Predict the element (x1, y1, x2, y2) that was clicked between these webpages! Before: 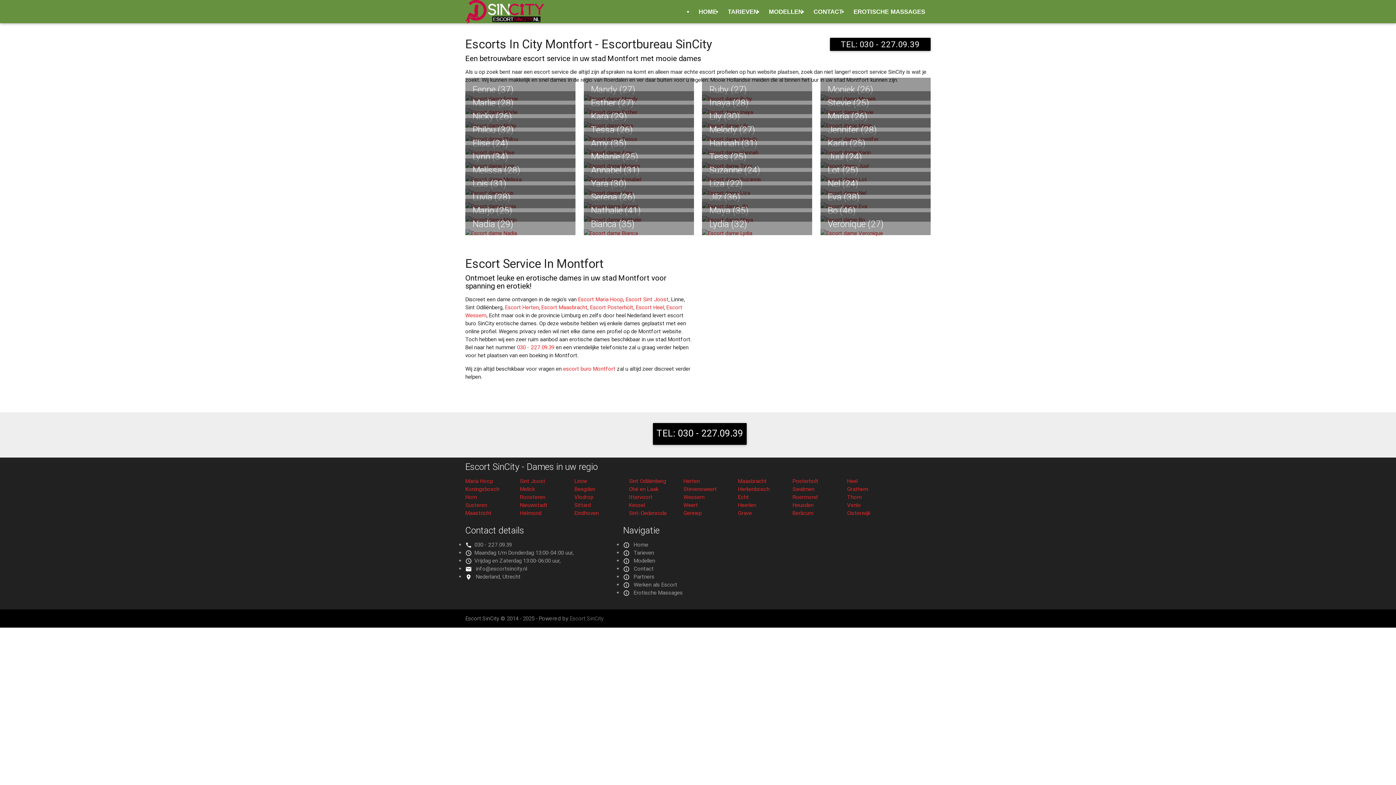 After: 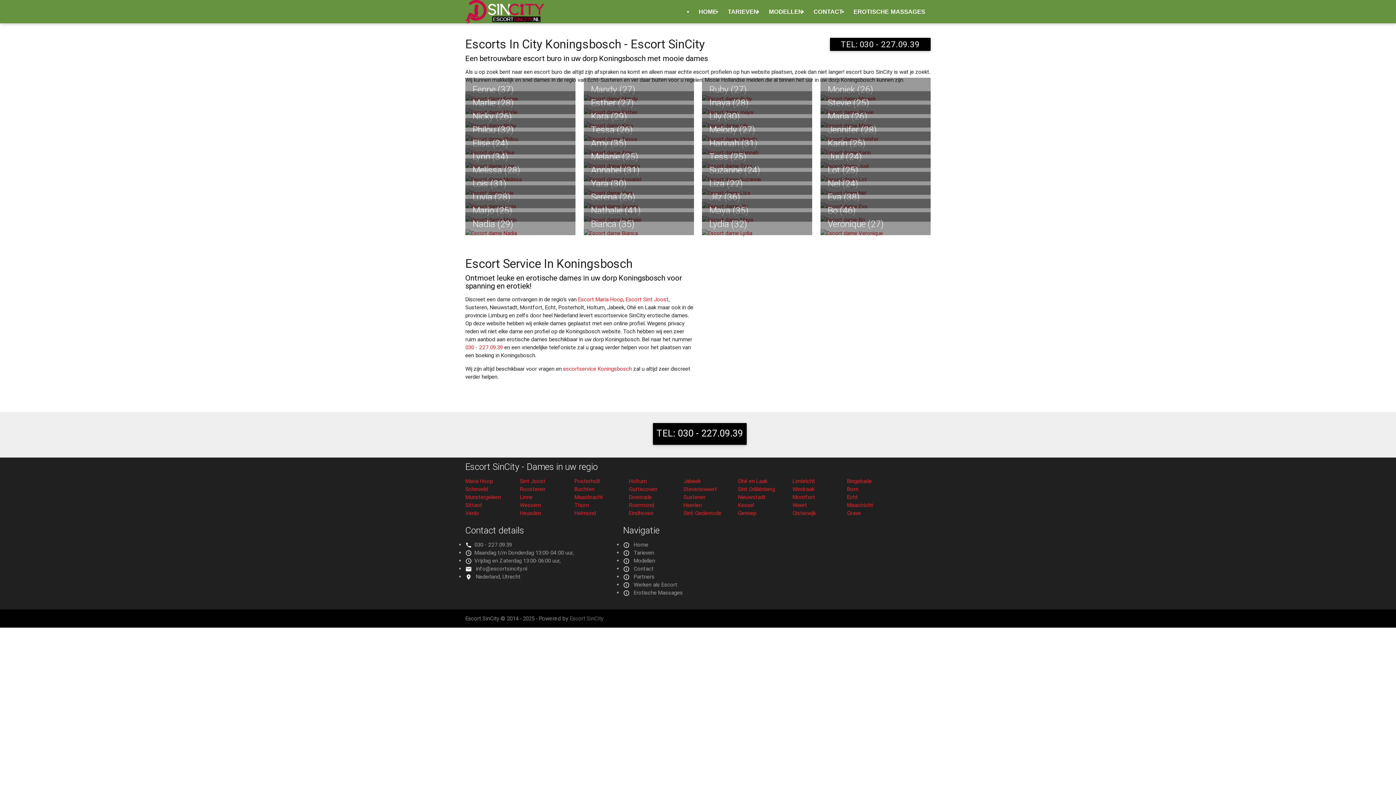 Action: bbox: (465, 485, 499, 492) label: Koningsbosch